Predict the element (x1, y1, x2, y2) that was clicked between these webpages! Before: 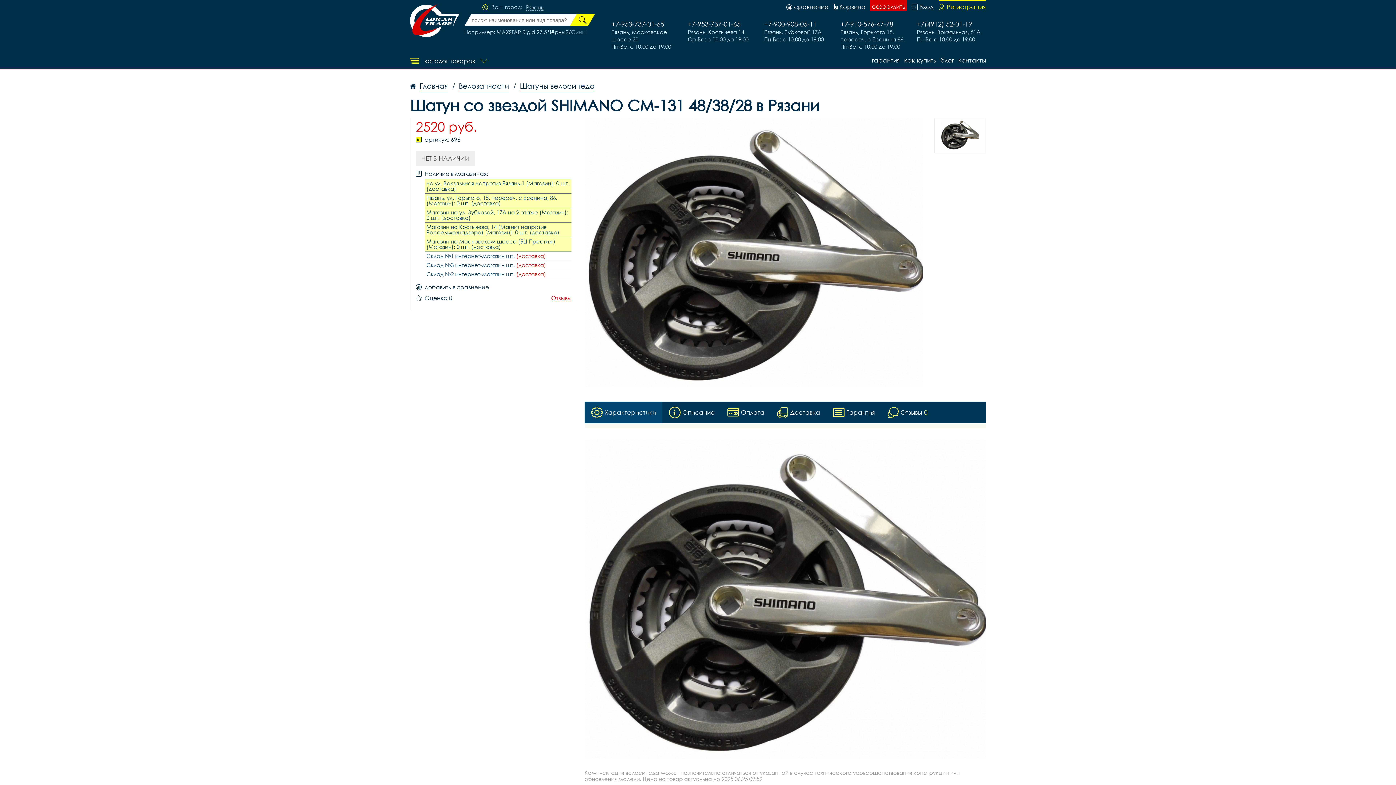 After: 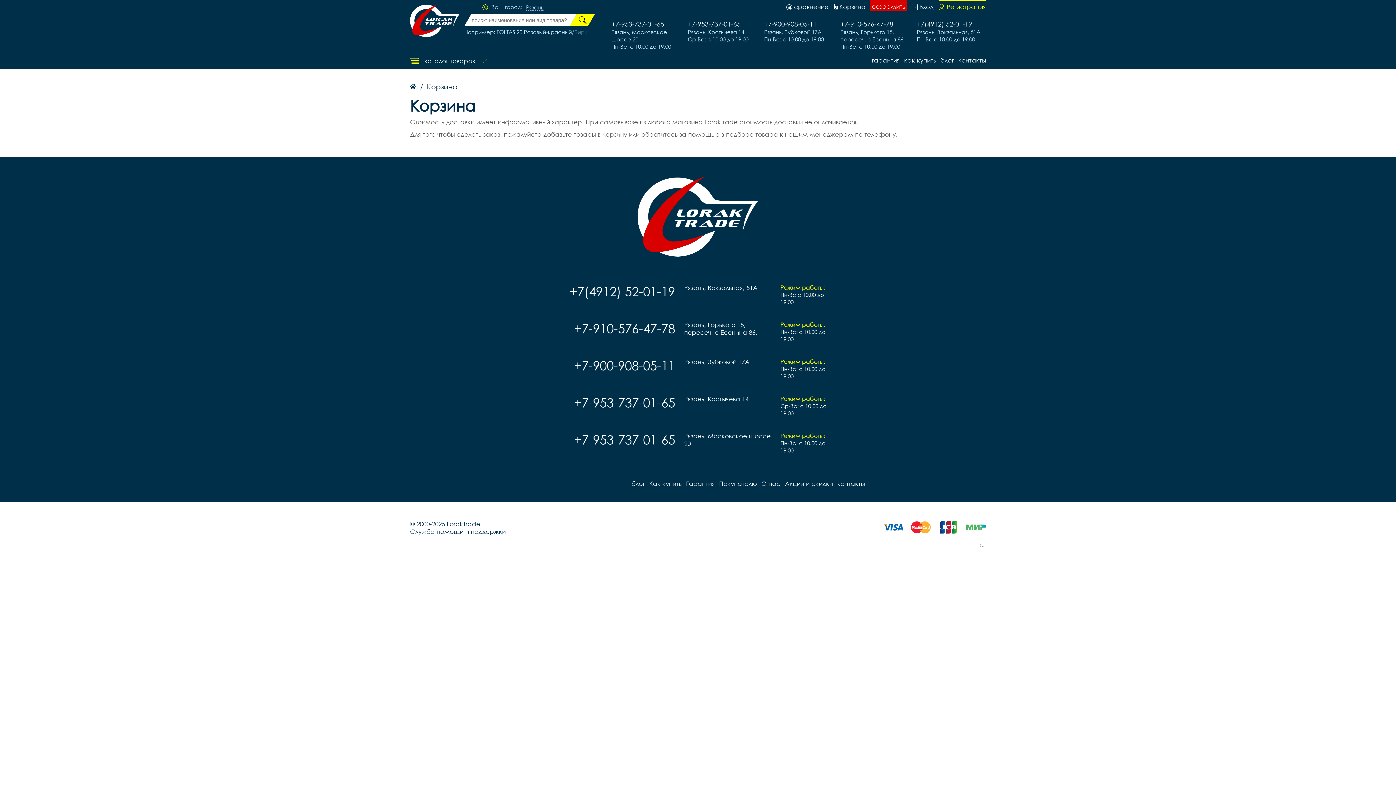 Action: label: Корзина bbox: (833, 0, 865, 10)